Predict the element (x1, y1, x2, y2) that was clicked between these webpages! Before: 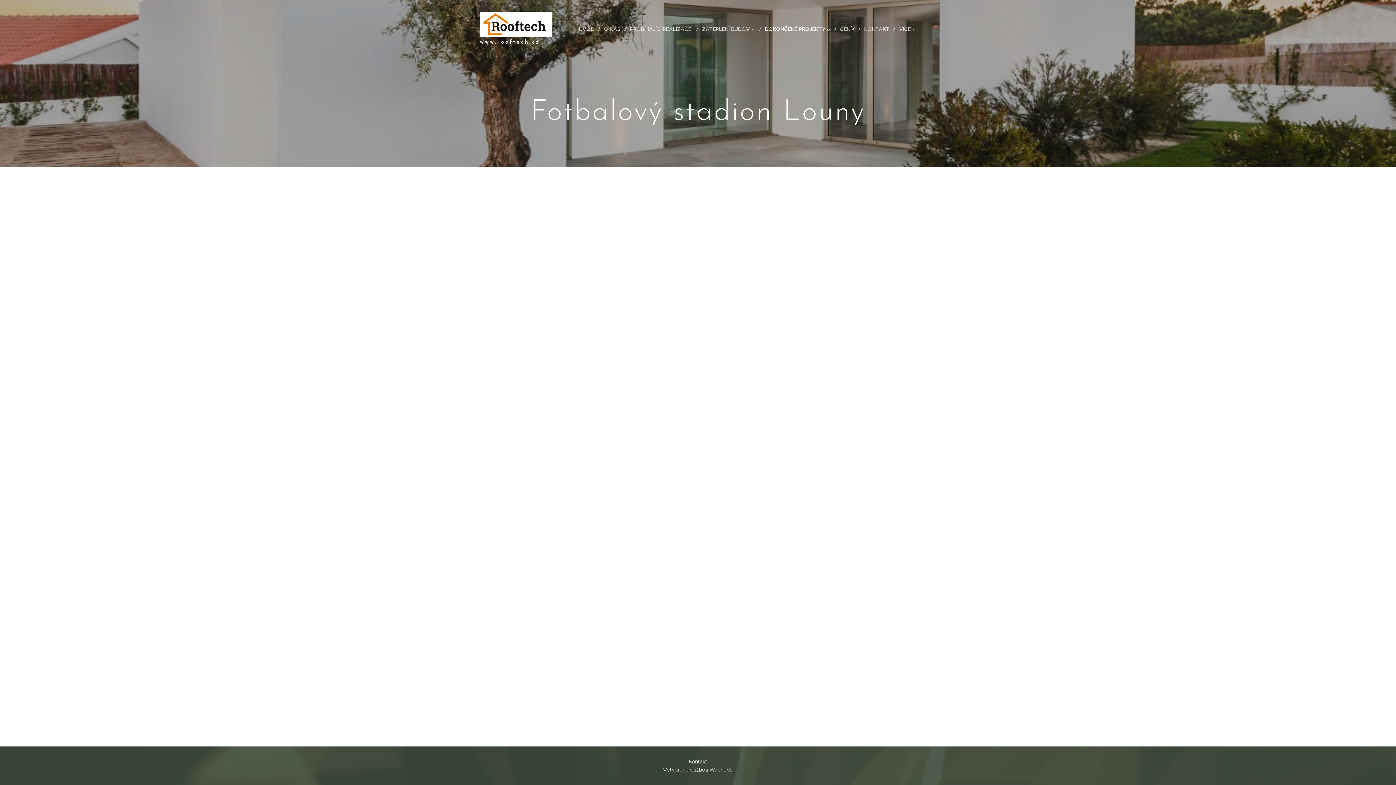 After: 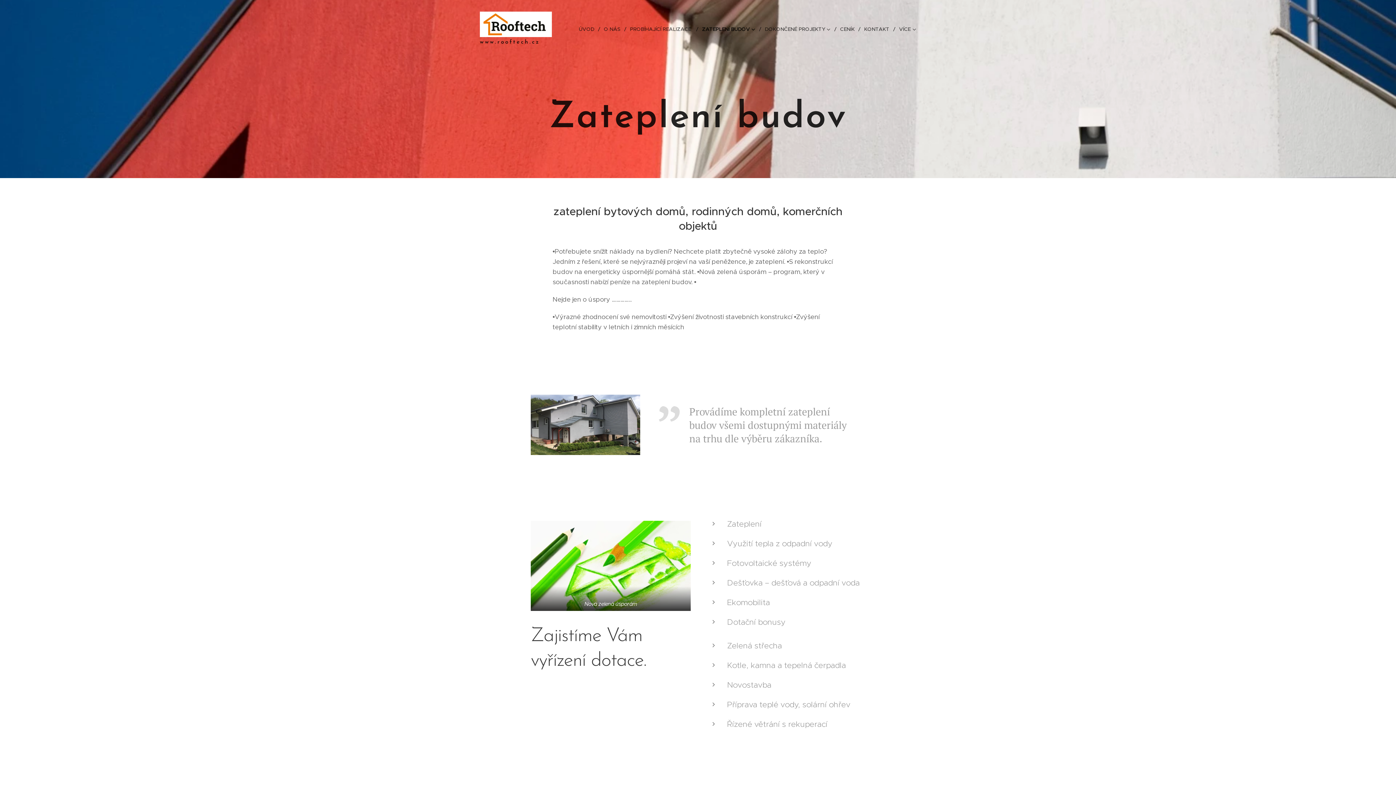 Action: bbox: (698, 20, 761, 38) label: ZATEPLENÍ BUDOV